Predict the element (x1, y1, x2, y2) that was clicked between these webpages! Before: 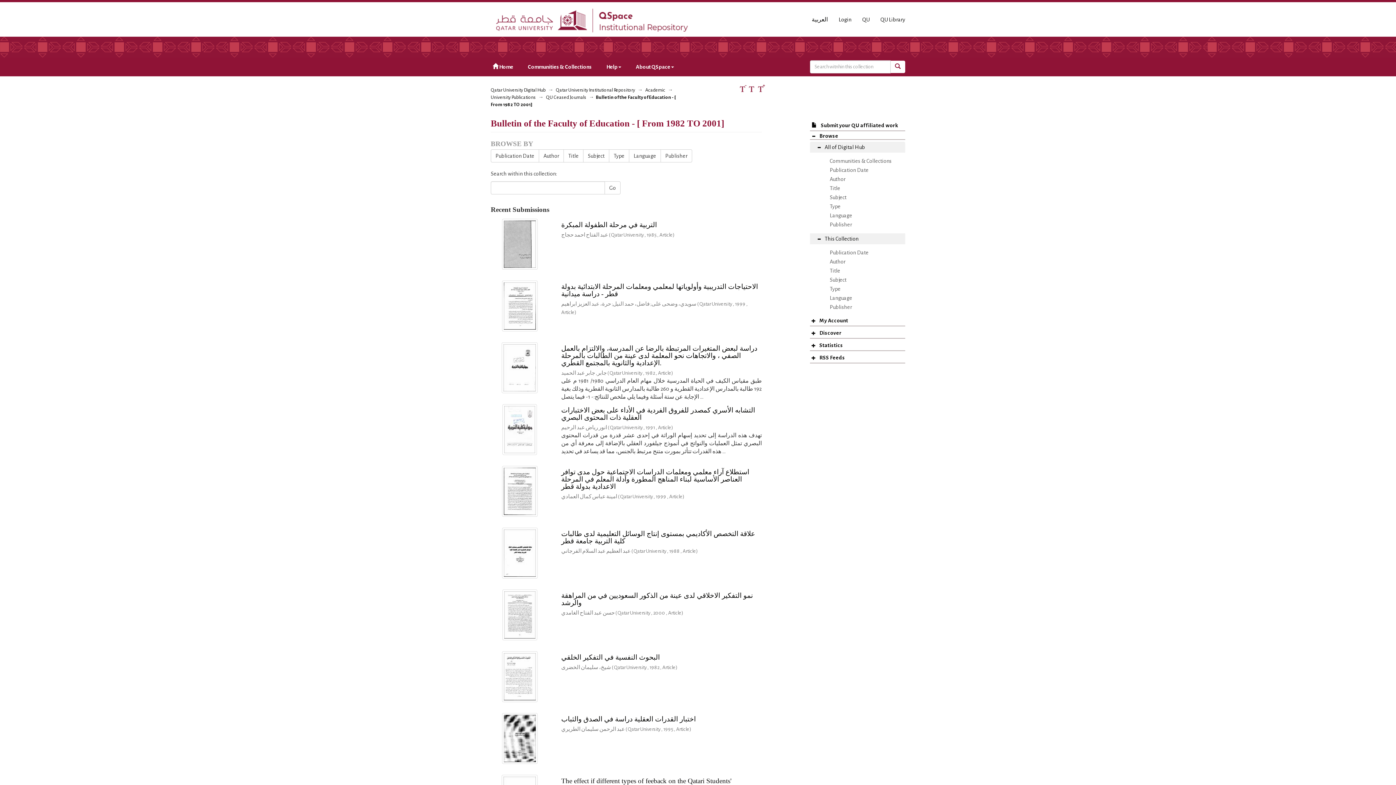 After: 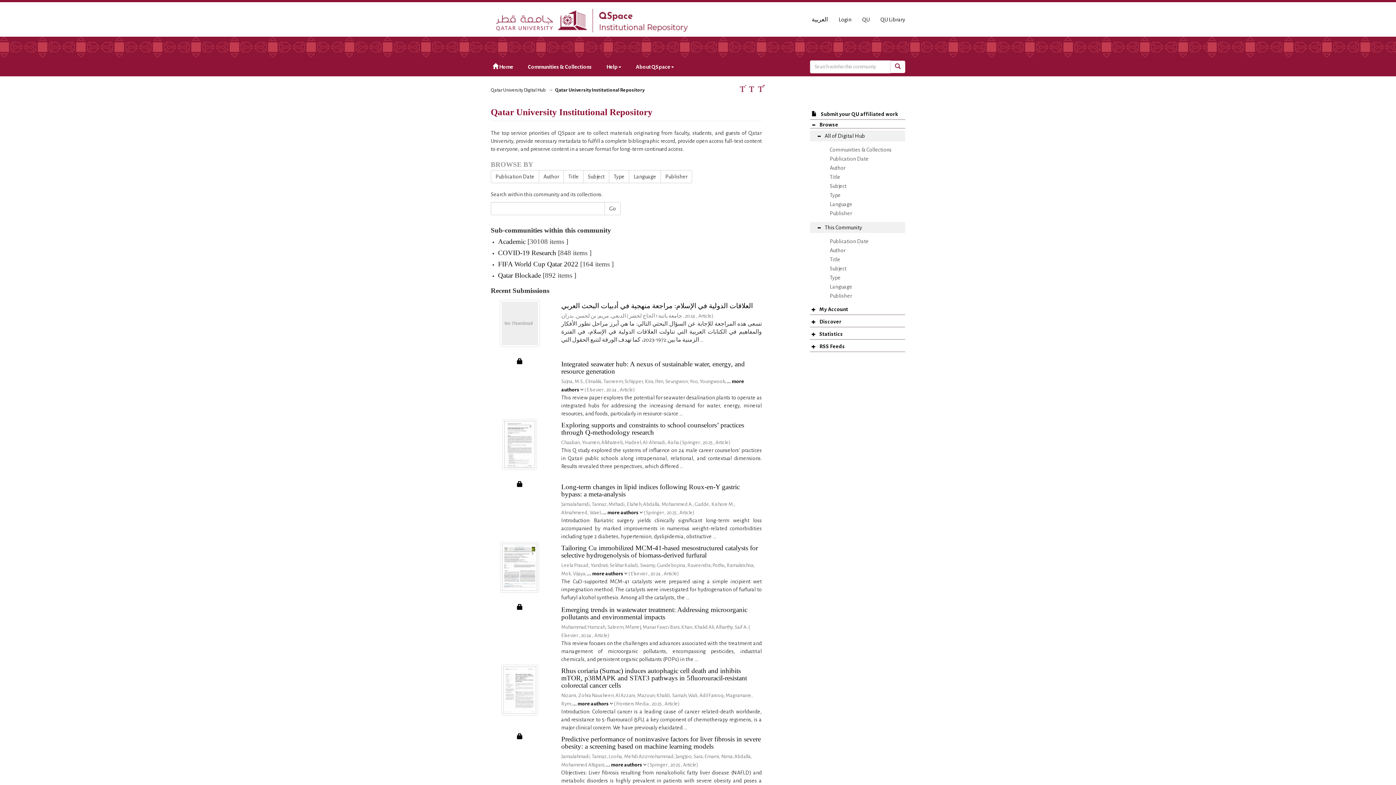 Action: bbox: (556, 87, 635, 92) label: Qatar University Institutional Repository